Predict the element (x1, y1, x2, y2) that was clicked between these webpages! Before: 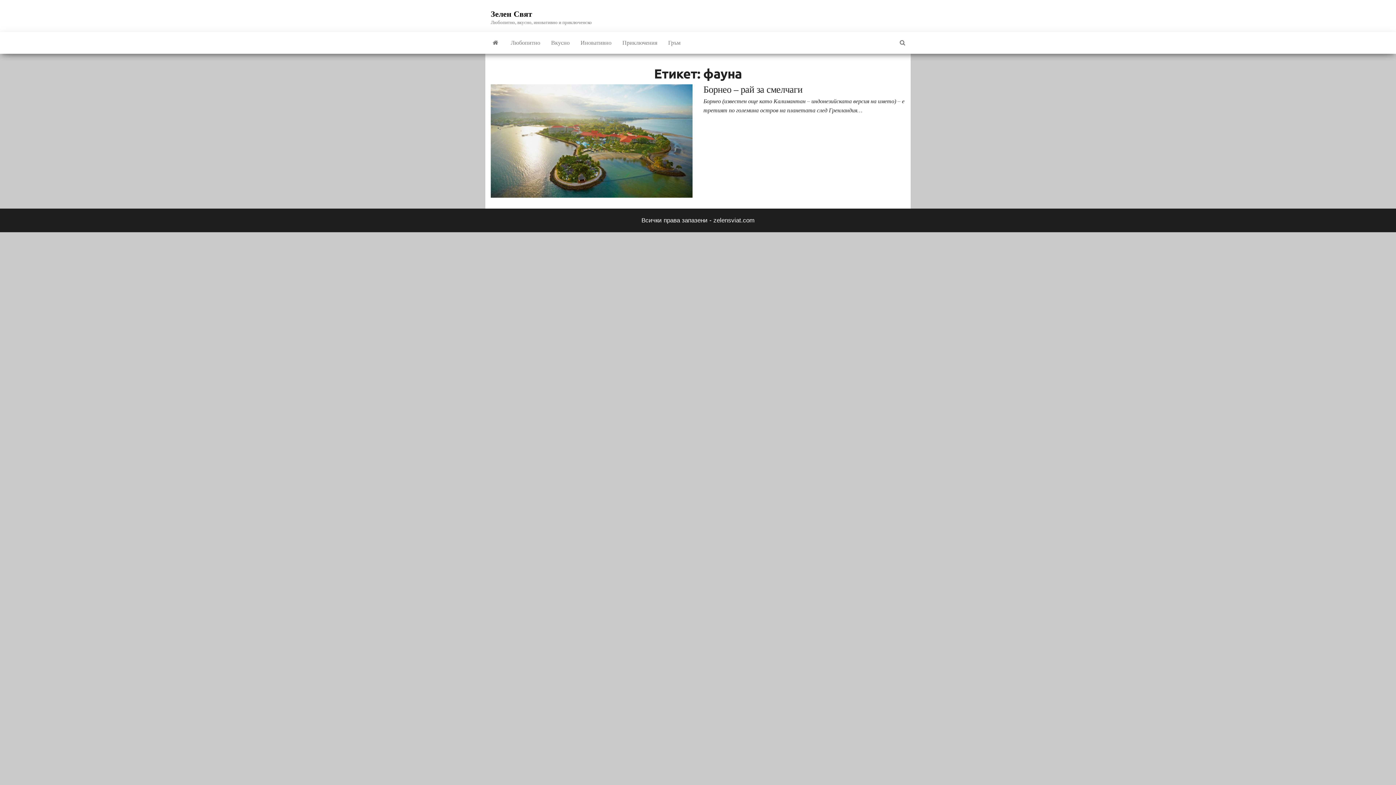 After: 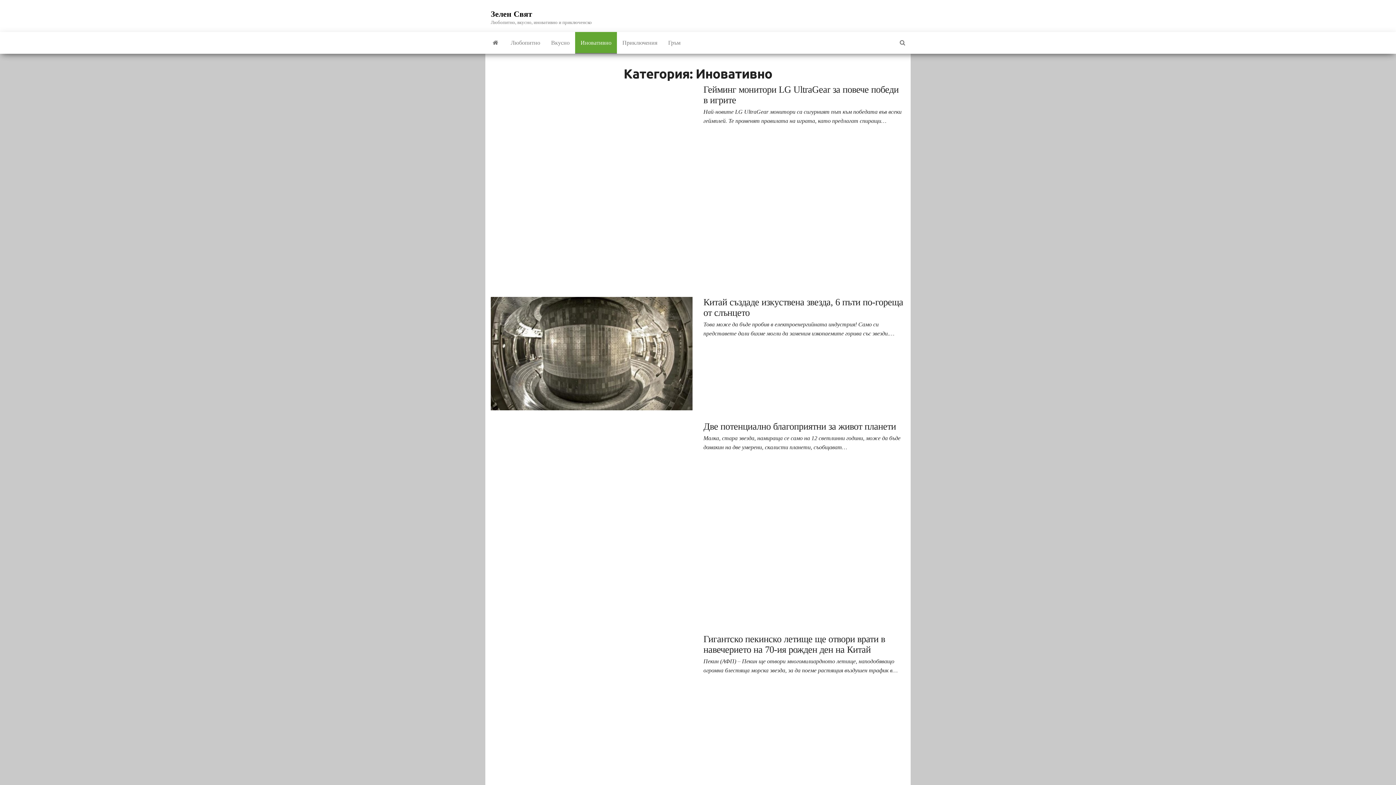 Action: label: Иновативно bbox: (575, 32, 617, 53)